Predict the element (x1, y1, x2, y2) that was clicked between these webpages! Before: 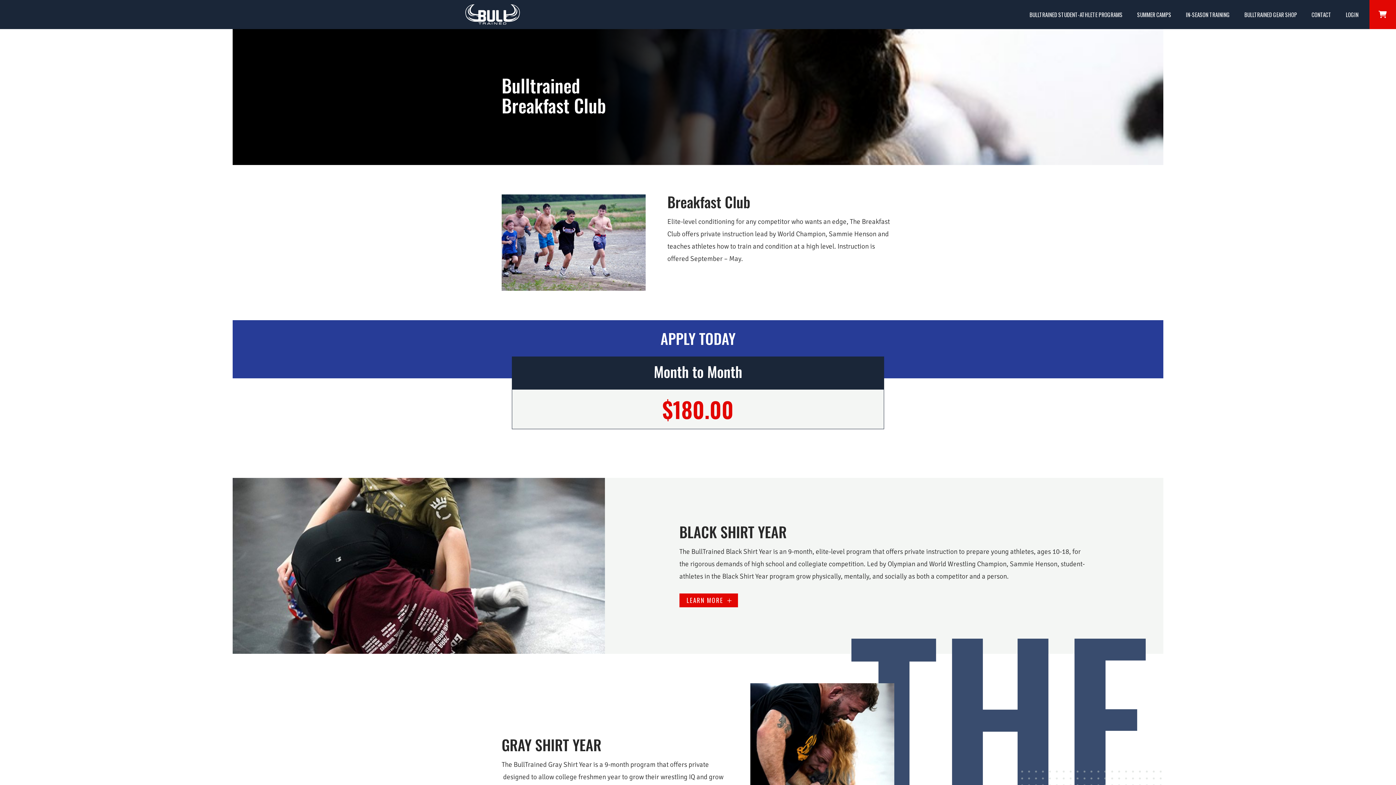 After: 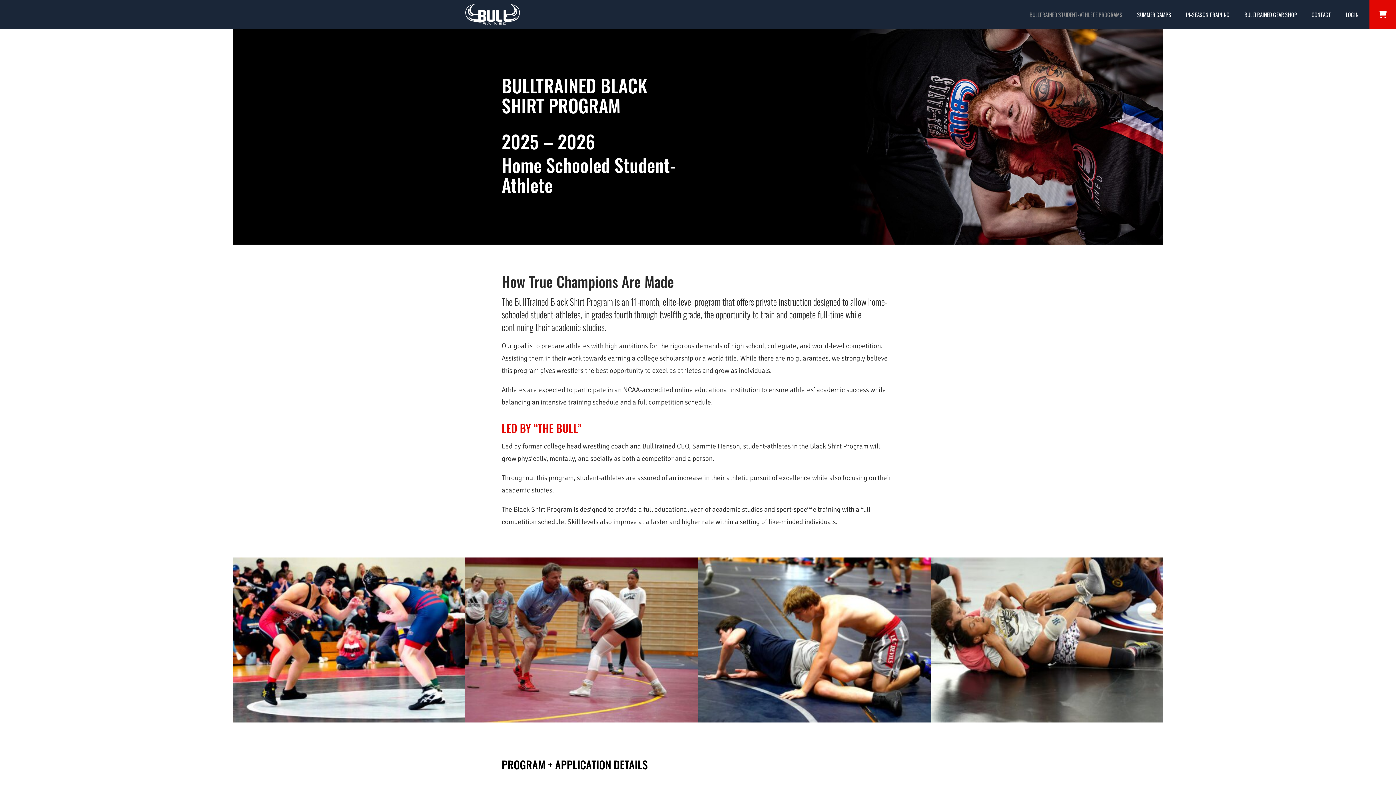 Action: label: LEARN MORE bbox: (679, 593, 738, 607)